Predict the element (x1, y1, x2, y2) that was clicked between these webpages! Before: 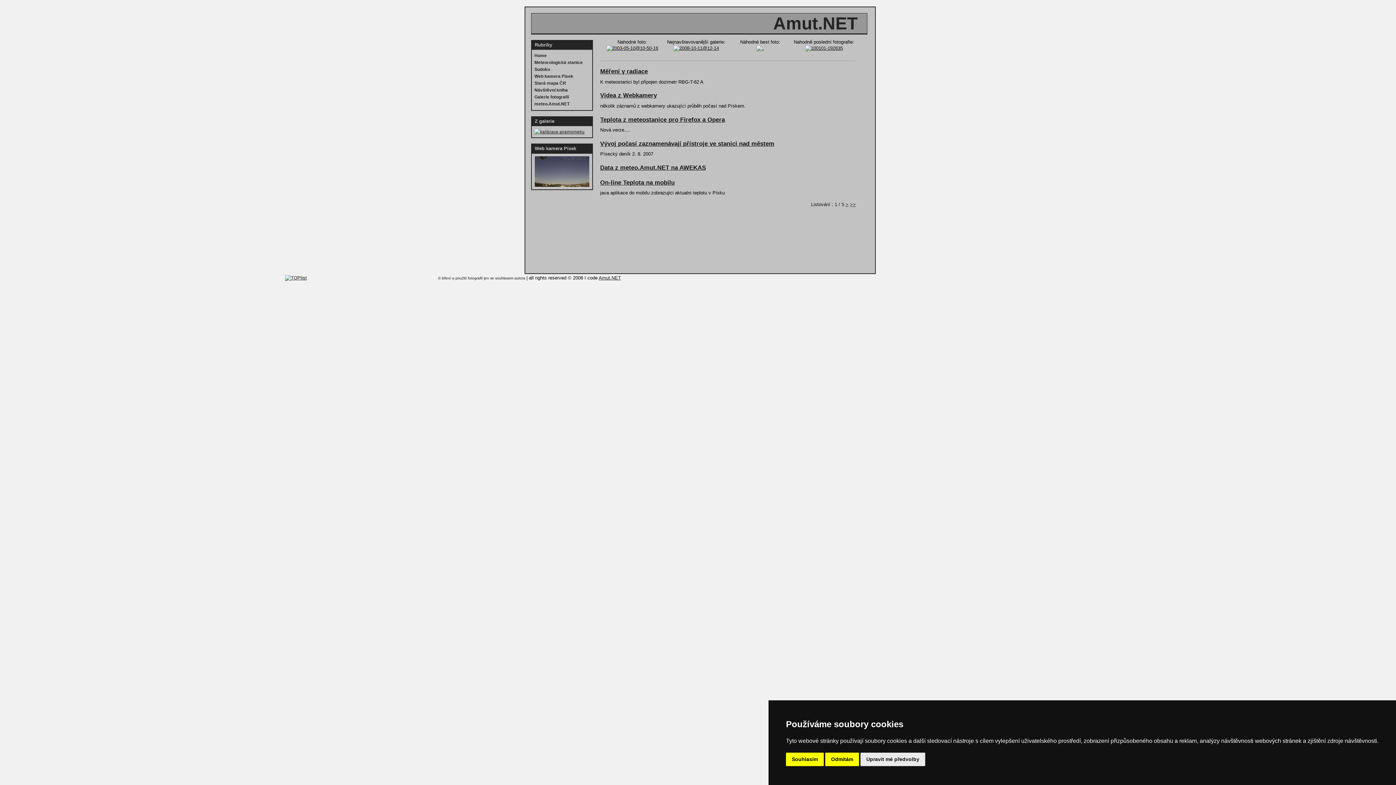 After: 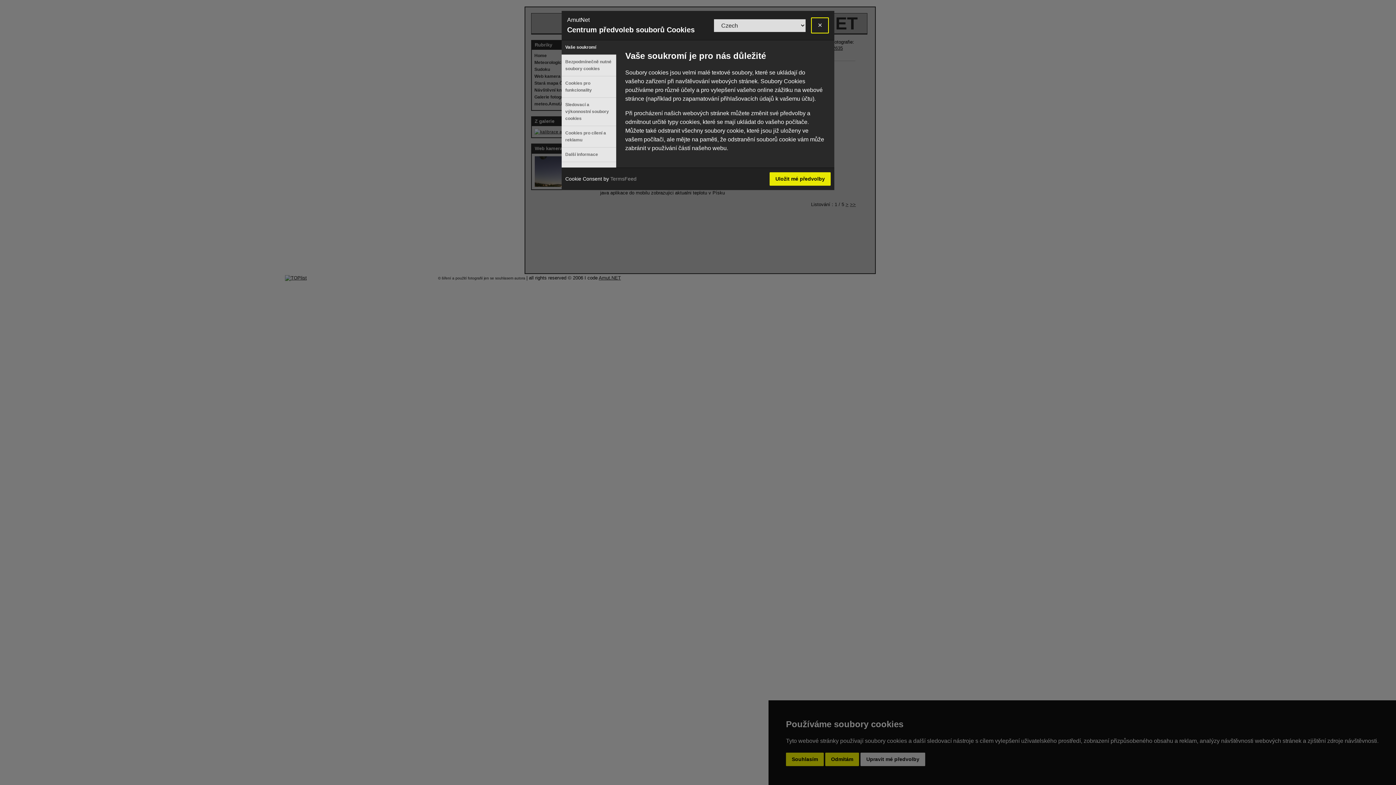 Action: bbox: (860, 753, 925, 766) label: Upravit mé předvolby